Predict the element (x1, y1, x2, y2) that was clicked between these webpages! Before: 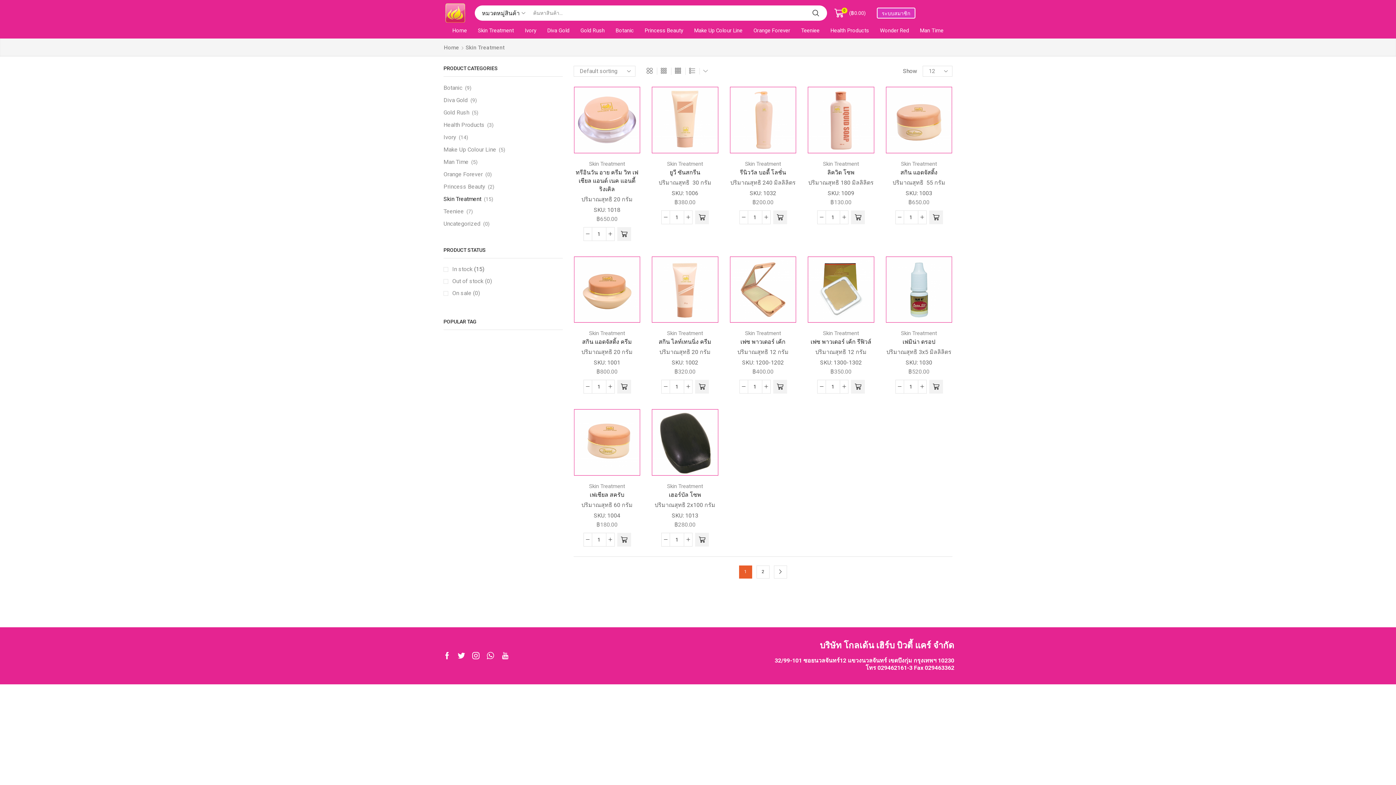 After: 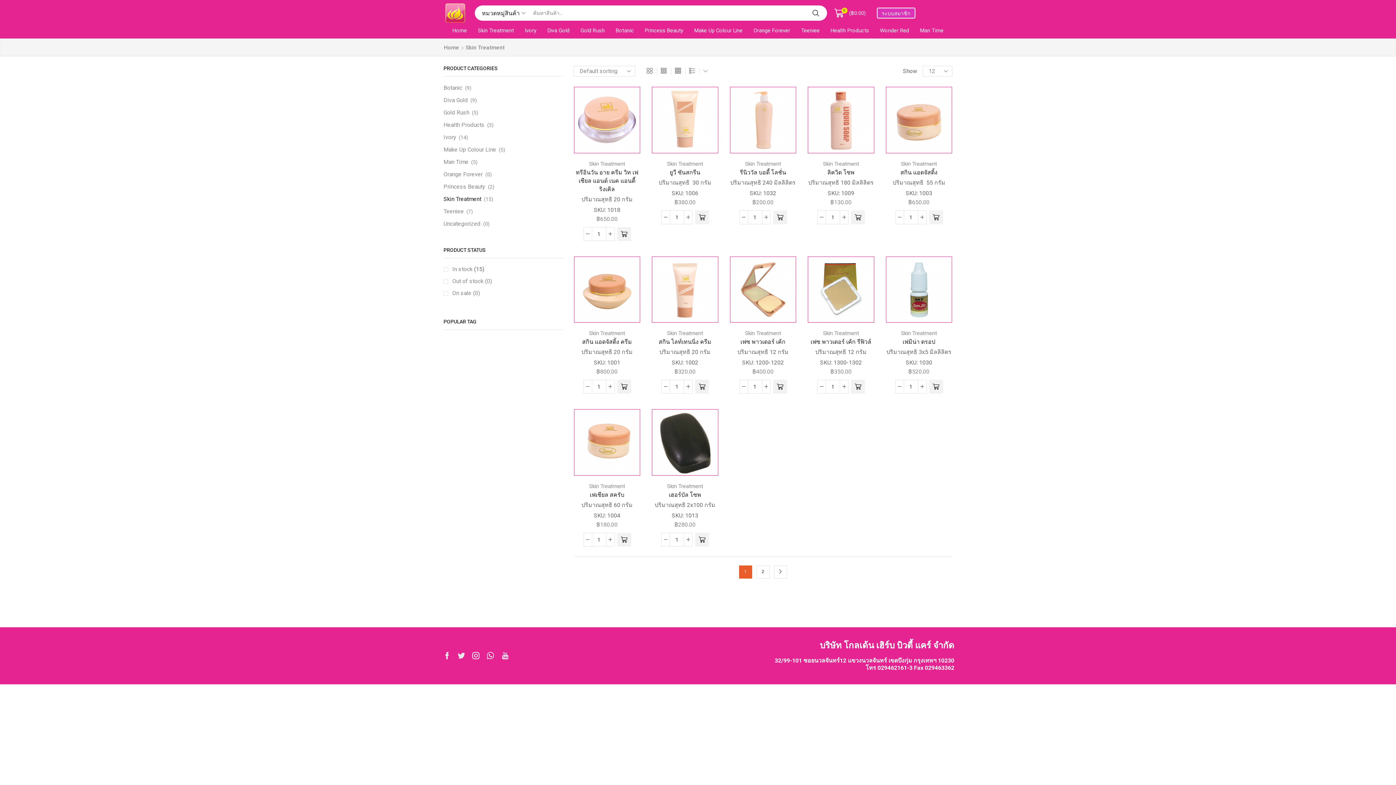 Action: bbox: (457, 652, 465, 659)